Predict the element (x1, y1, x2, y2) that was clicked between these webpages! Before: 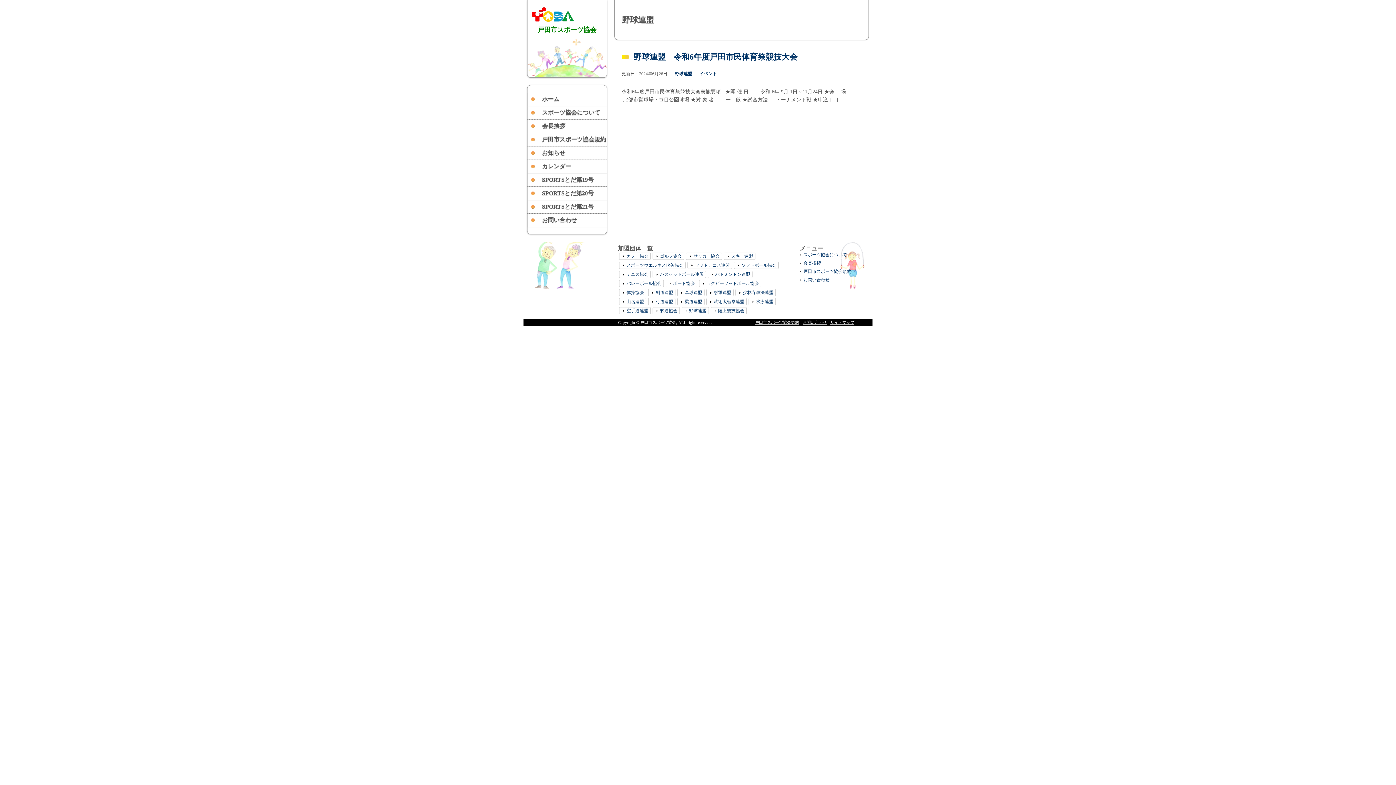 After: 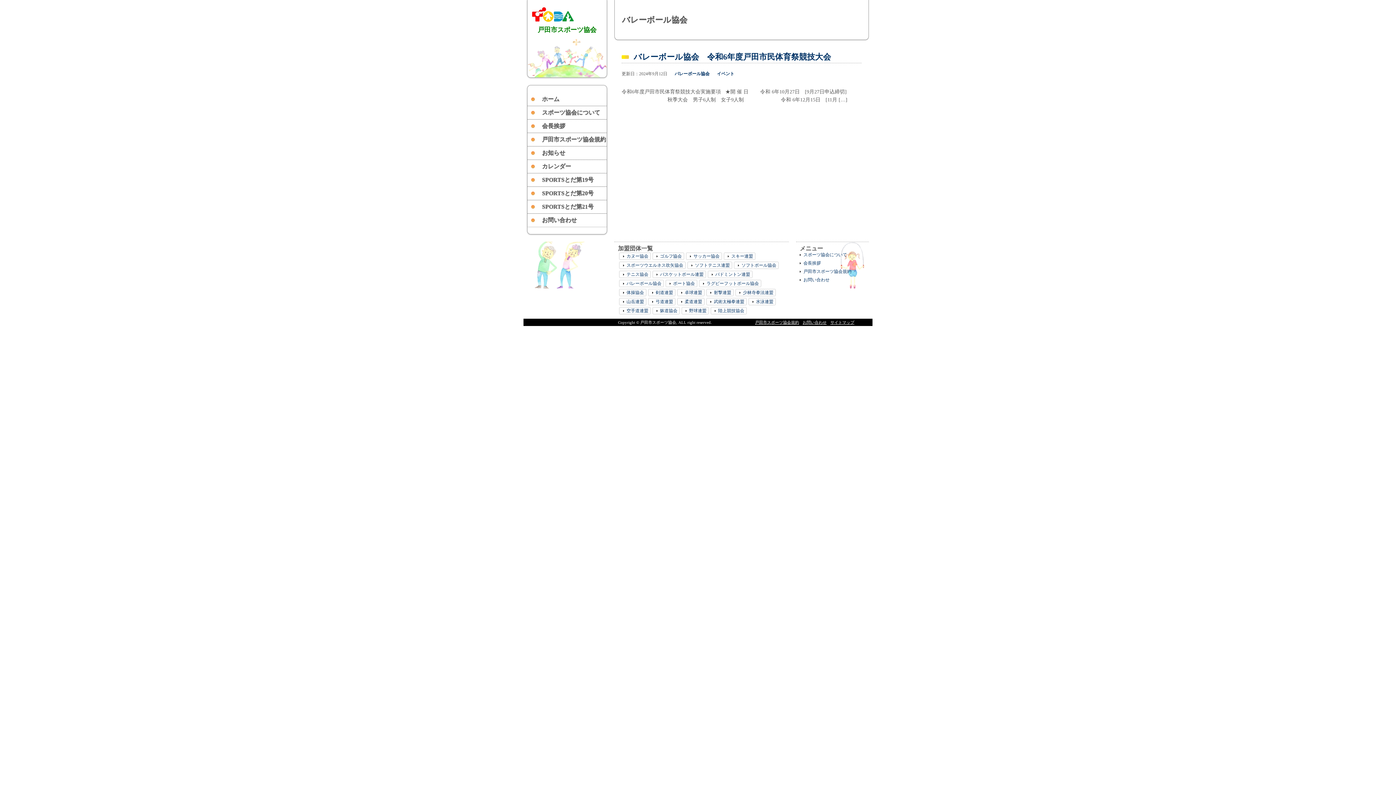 Action: bbox: (623, 280, 661, 286) label: バレーボール協会